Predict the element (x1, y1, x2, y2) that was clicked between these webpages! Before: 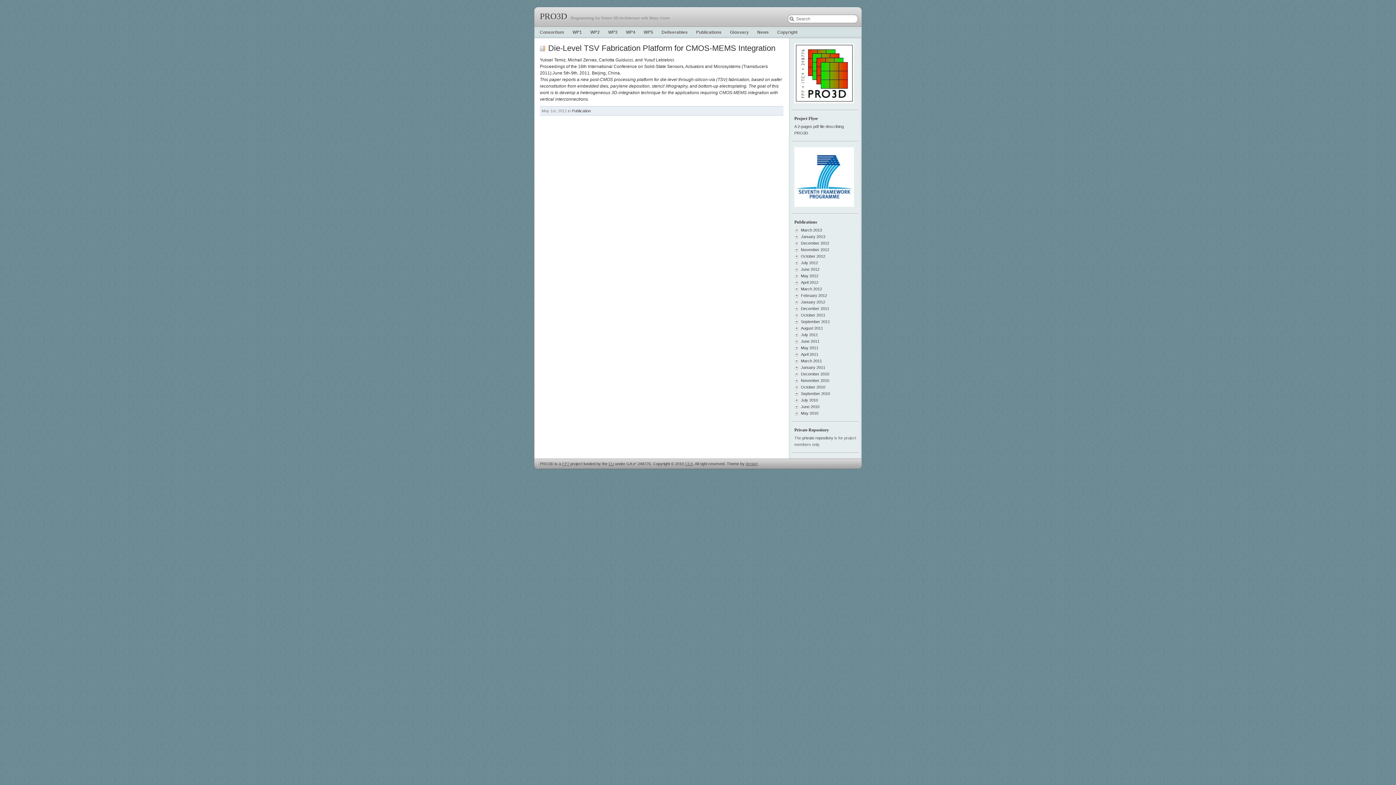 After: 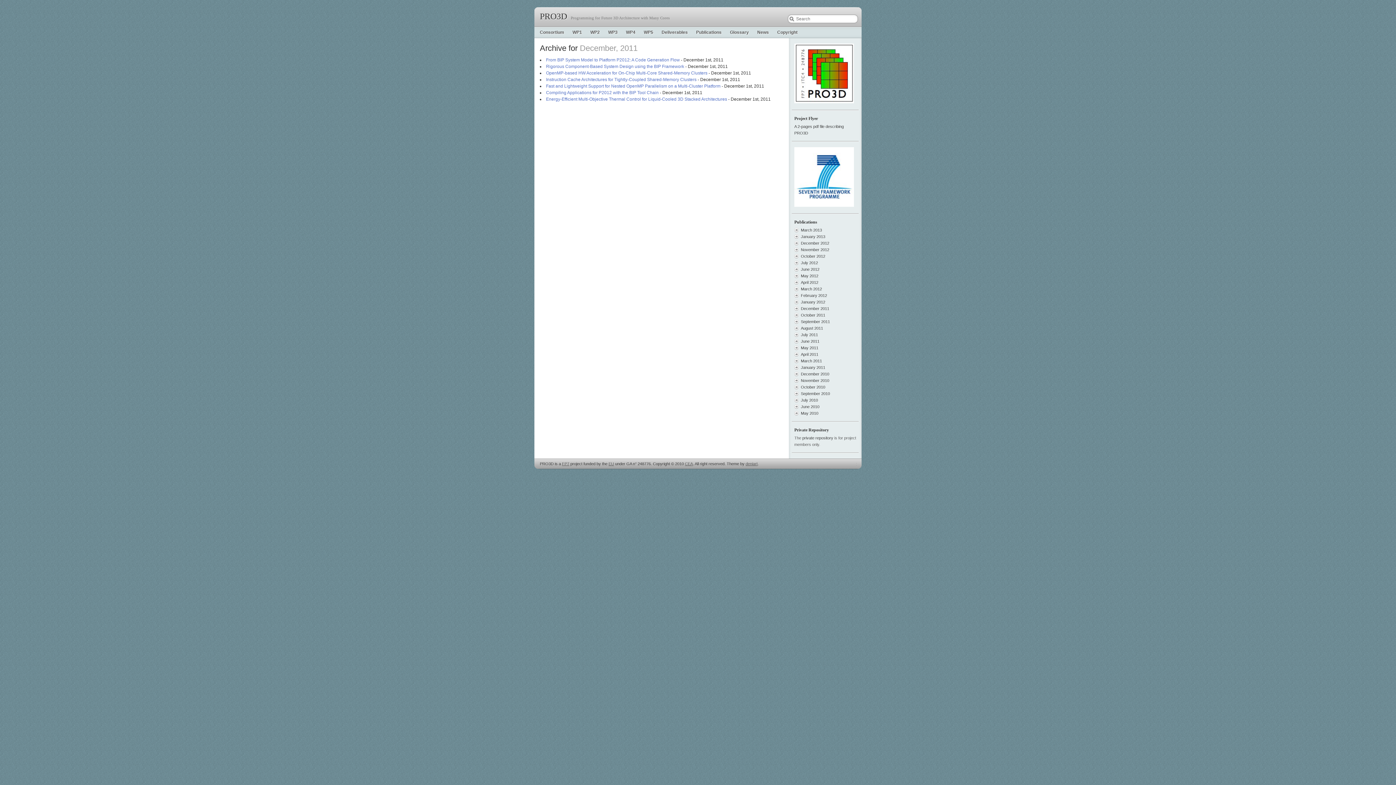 Action: bbox: (801, 306, 829, 310) label: December 2011